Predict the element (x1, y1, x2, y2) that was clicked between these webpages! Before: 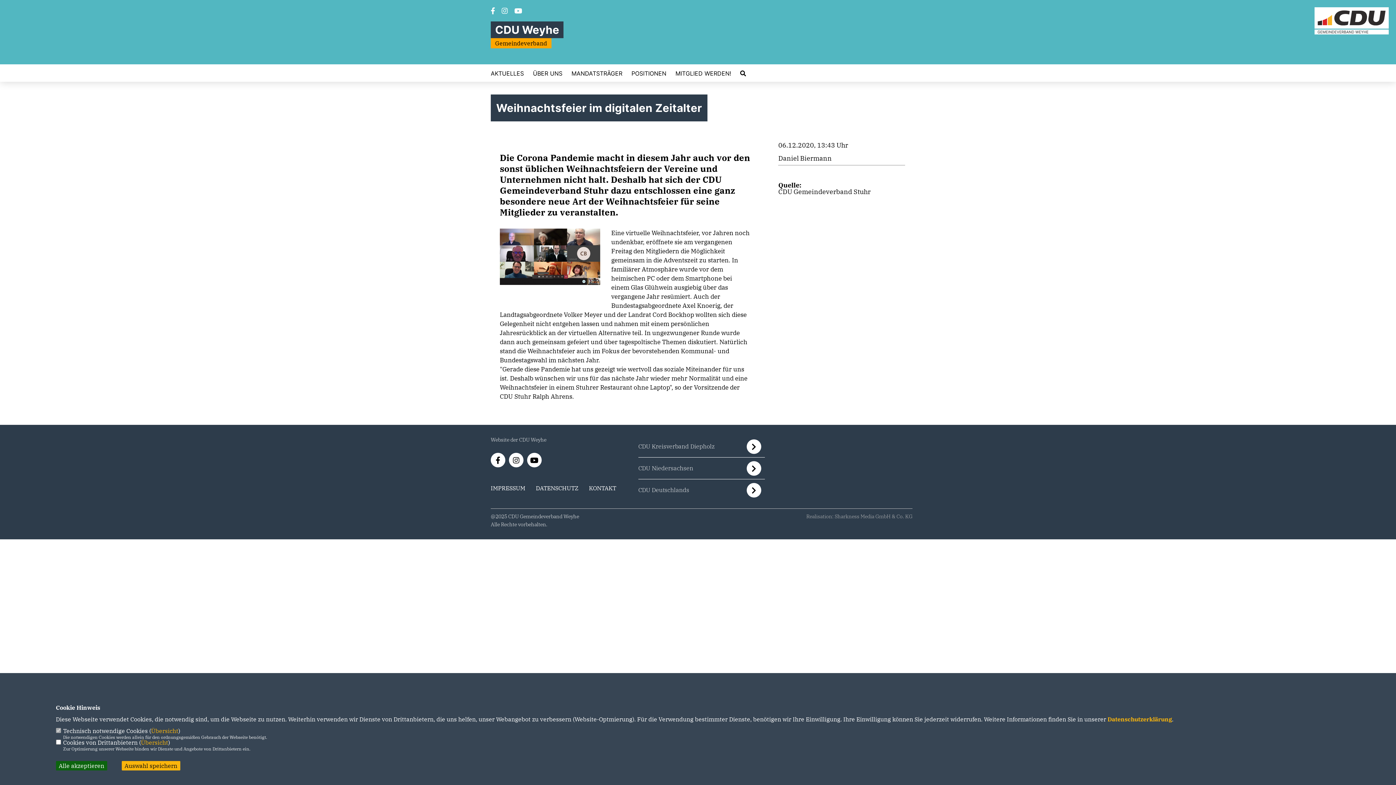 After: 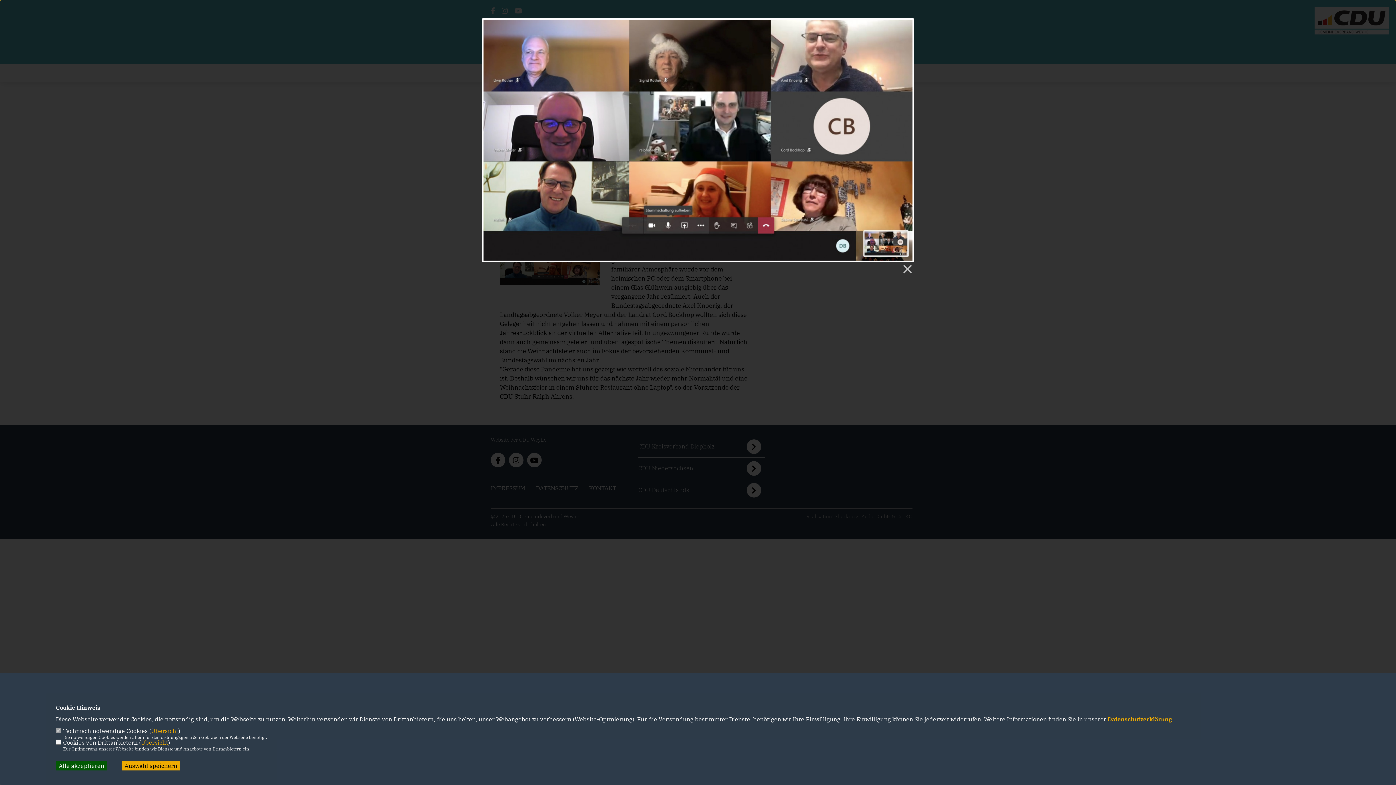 Action: bbox: (500, 228, 600, 285)